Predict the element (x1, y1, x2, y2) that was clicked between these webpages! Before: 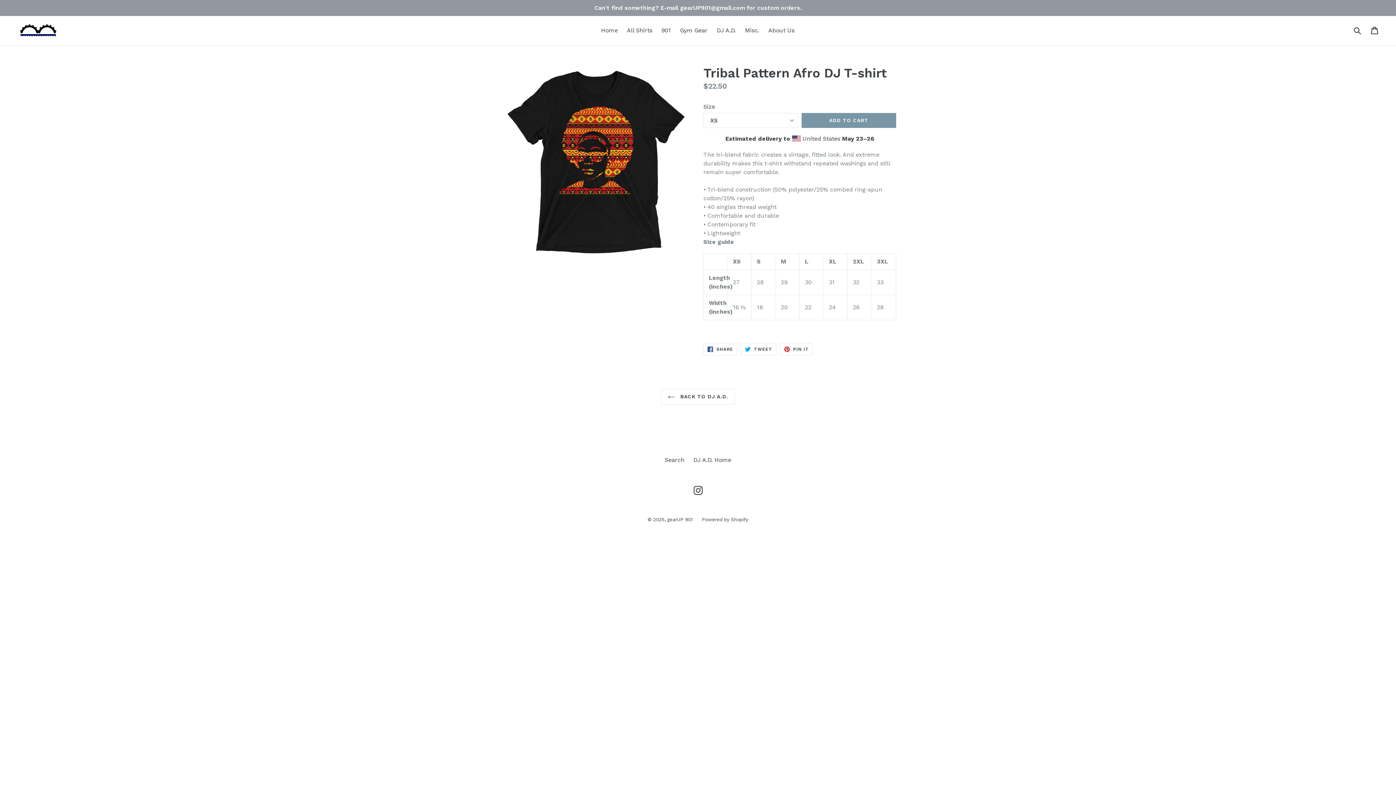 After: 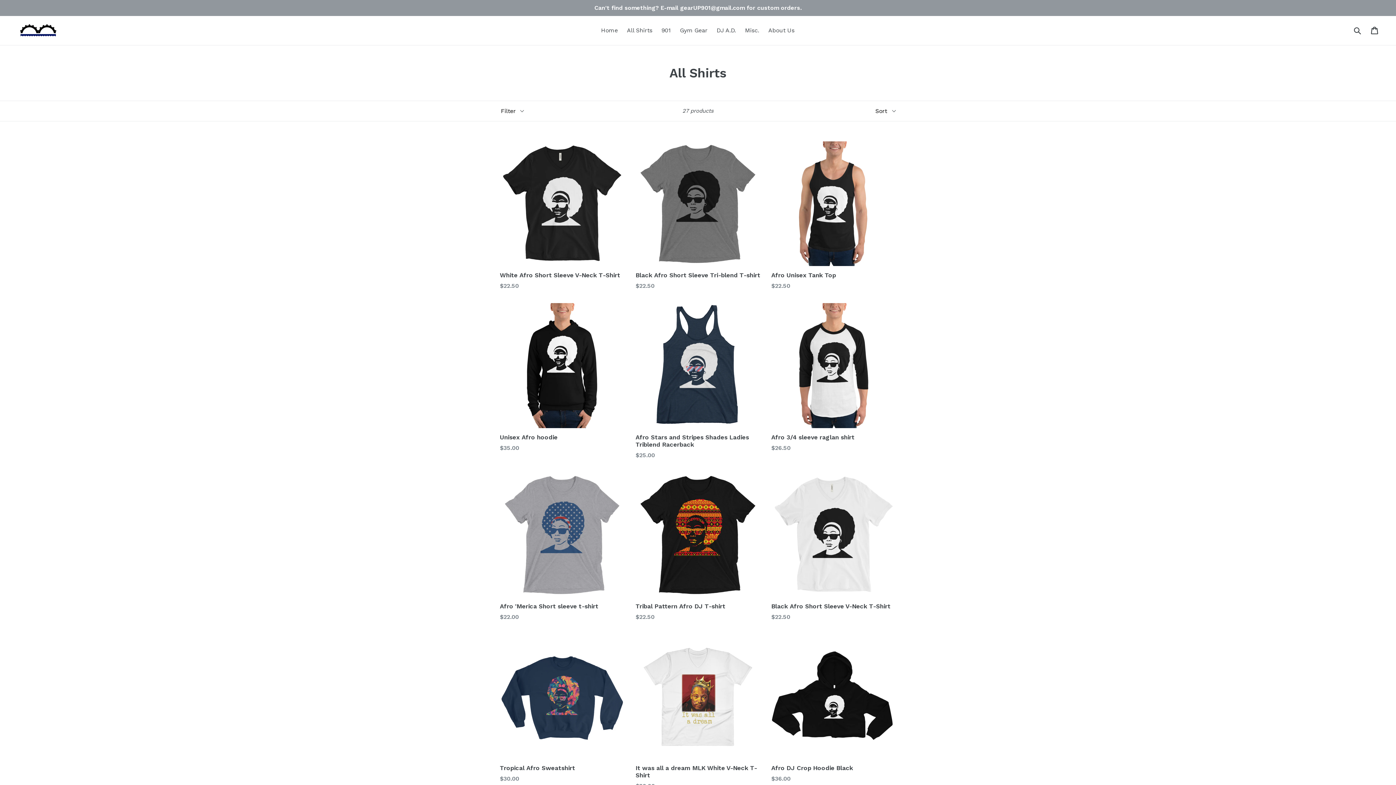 Action: bbox: (623, 25, 656, 36) label: All Shirts